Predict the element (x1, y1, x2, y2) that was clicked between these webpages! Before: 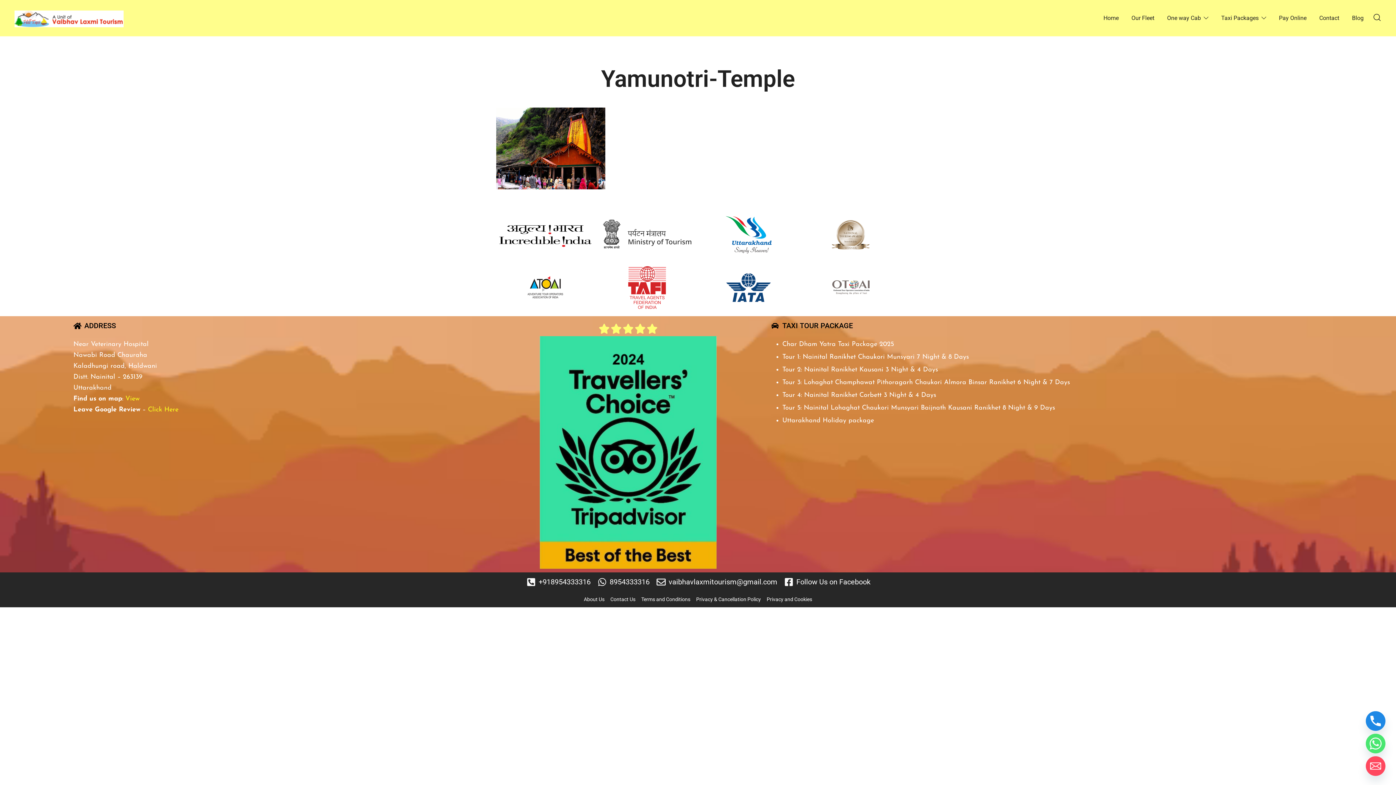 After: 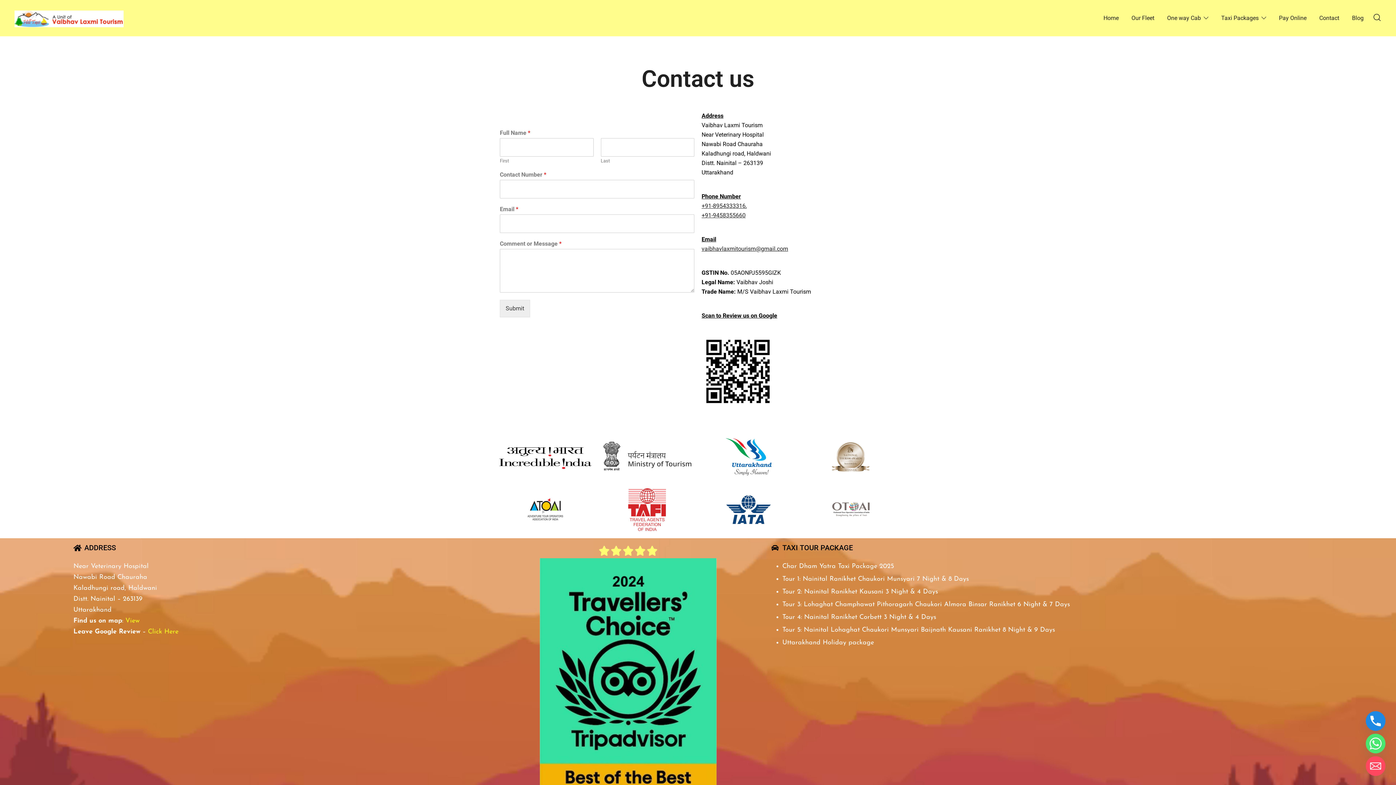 Action: bbox: (1319, 9, 1339, 26) label: Contact